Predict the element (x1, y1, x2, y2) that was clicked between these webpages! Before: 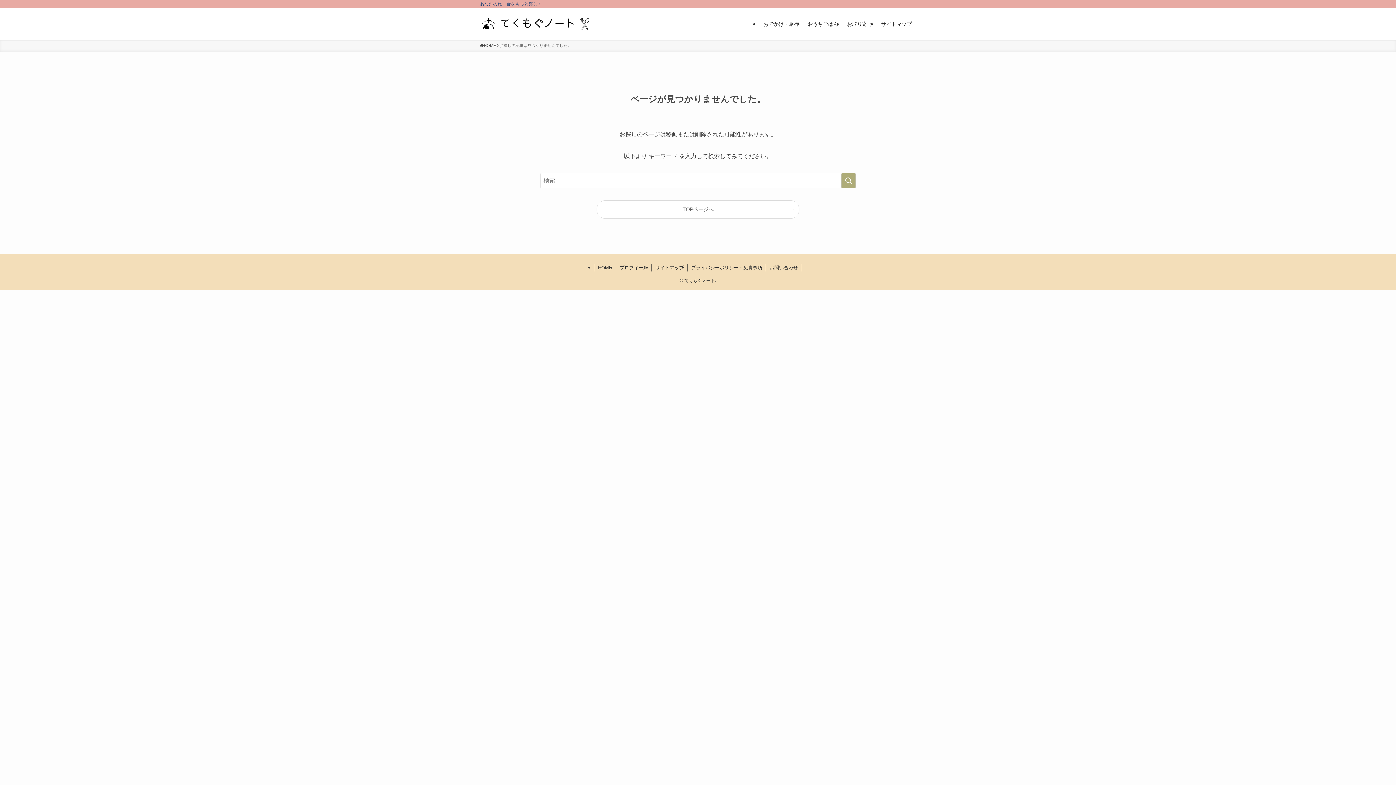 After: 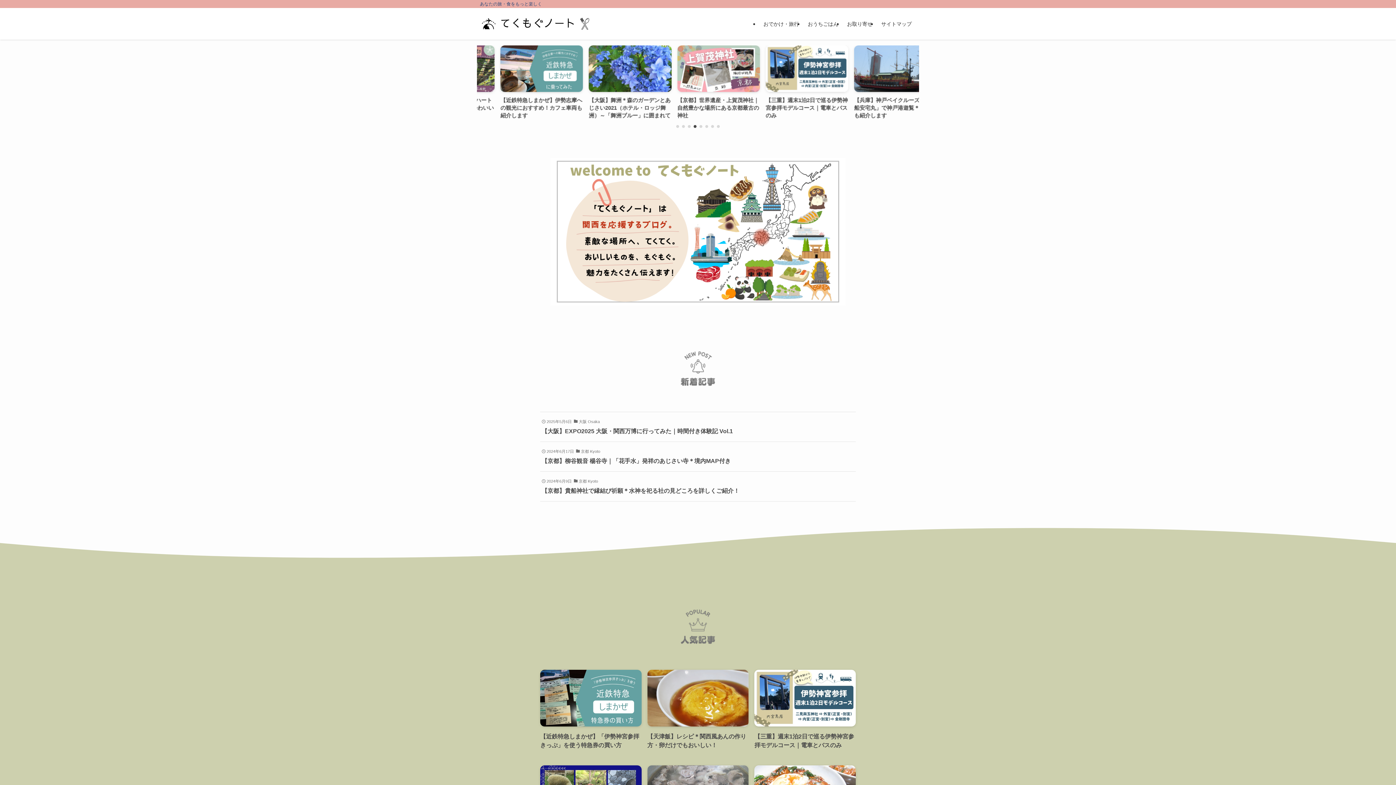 Action: bbox: (597, 200, 799, 218) label: TOPページへ